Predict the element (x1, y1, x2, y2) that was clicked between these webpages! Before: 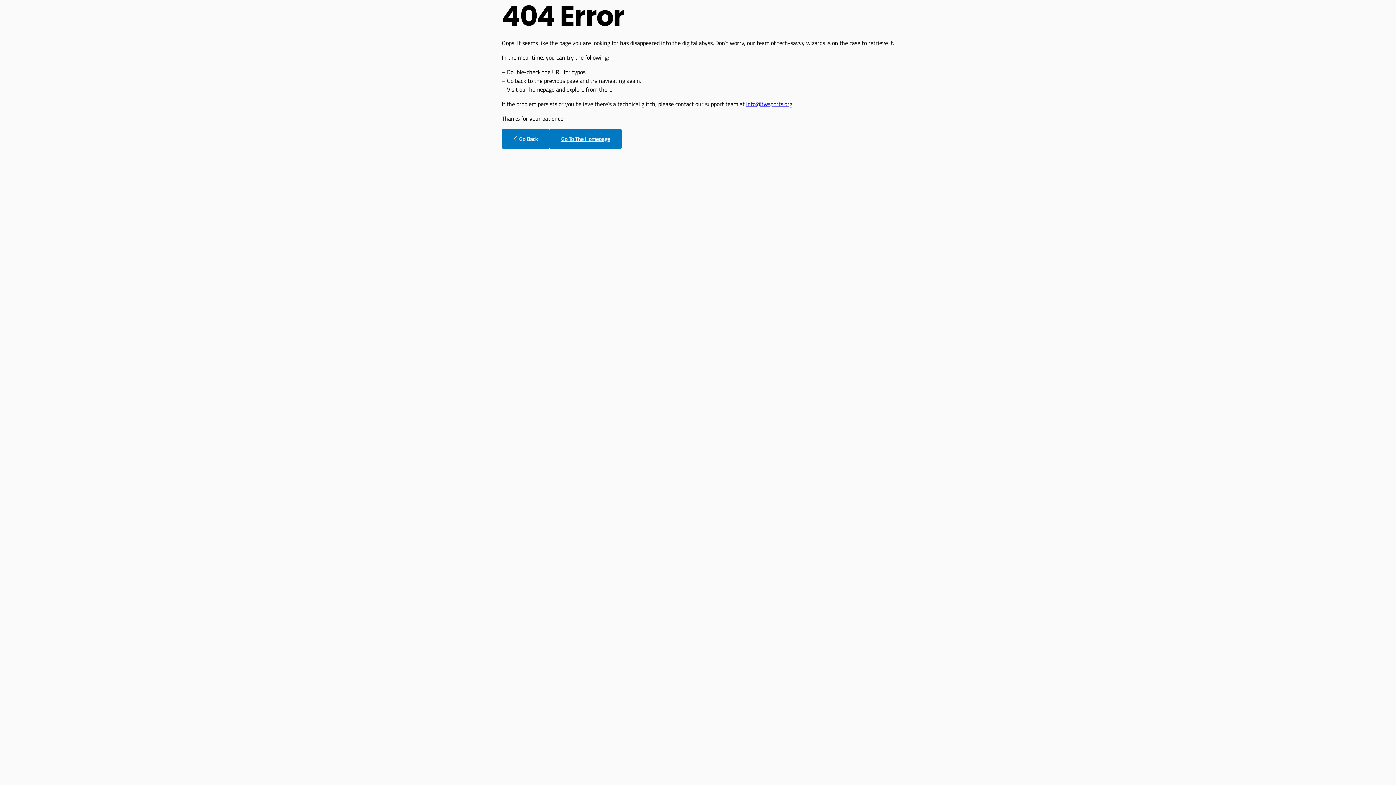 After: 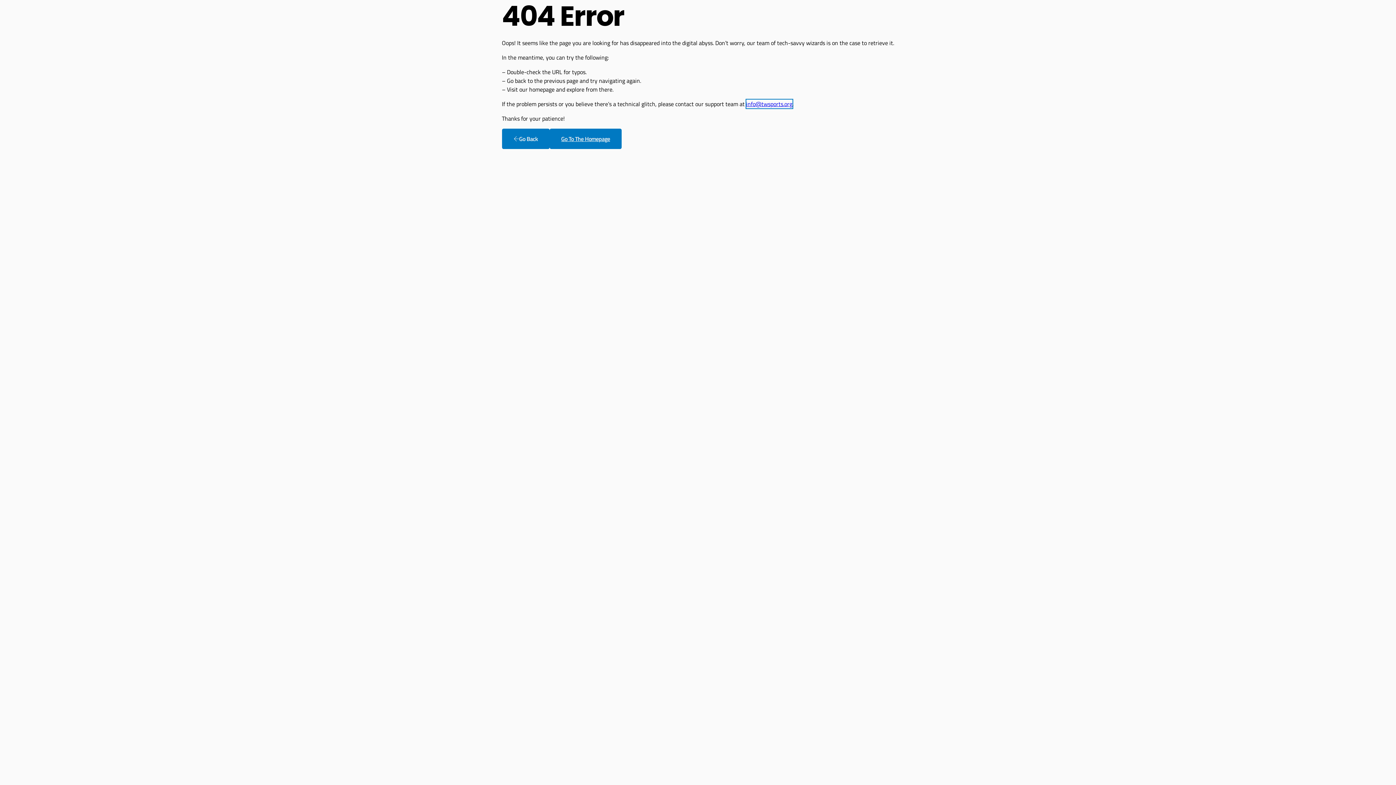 Action: bbox: (746, 99, 792, 108) label: info@twsports.org